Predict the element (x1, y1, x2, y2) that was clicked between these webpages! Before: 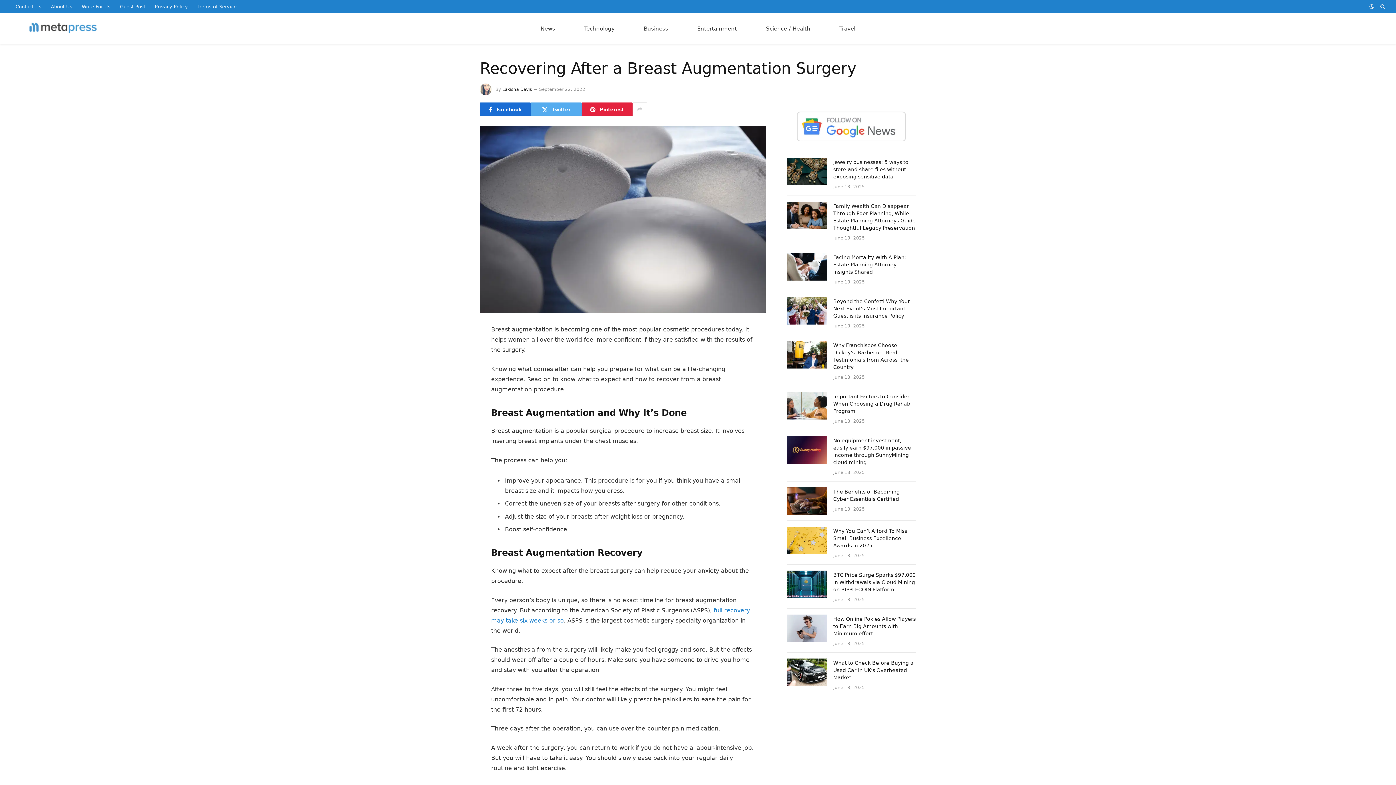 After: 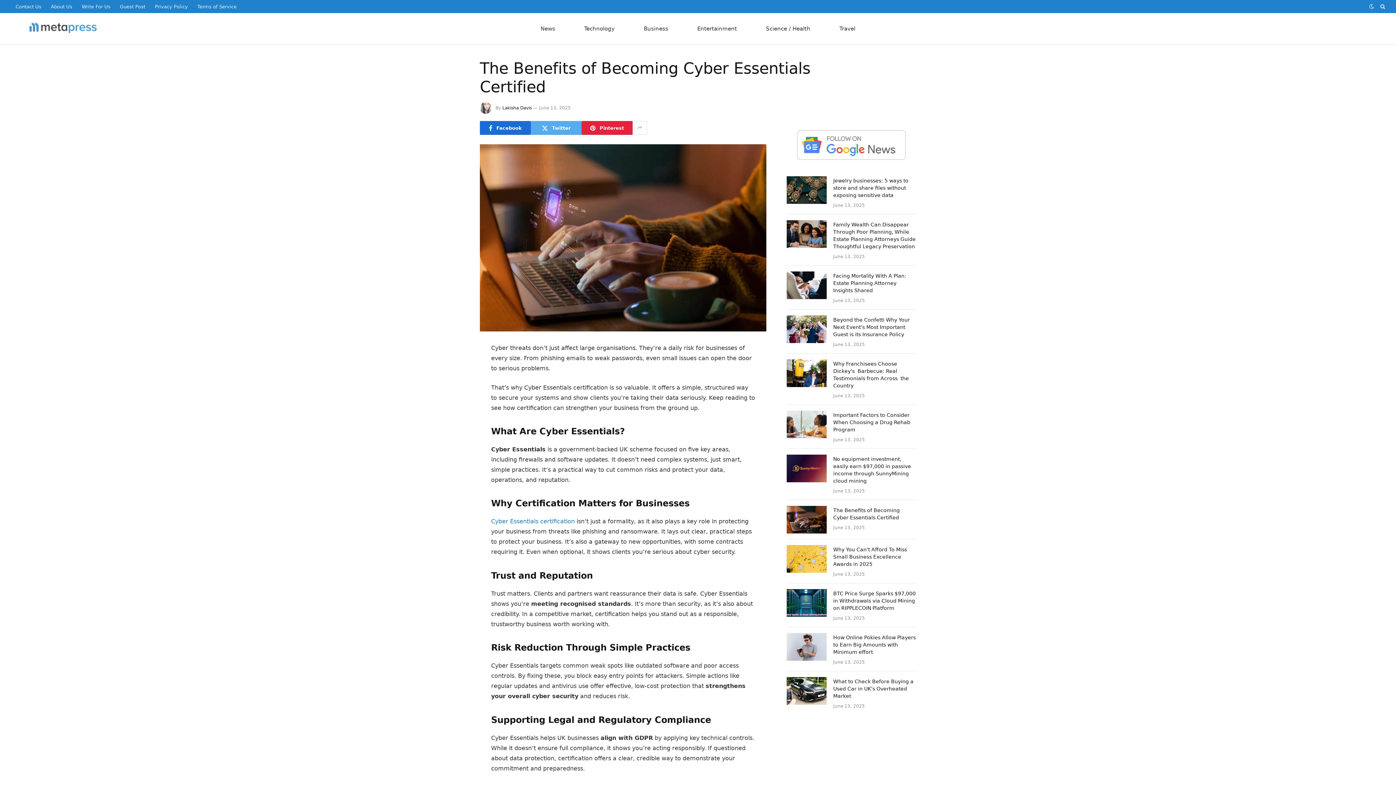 Action: bbox: (786, 487, 826, 515)